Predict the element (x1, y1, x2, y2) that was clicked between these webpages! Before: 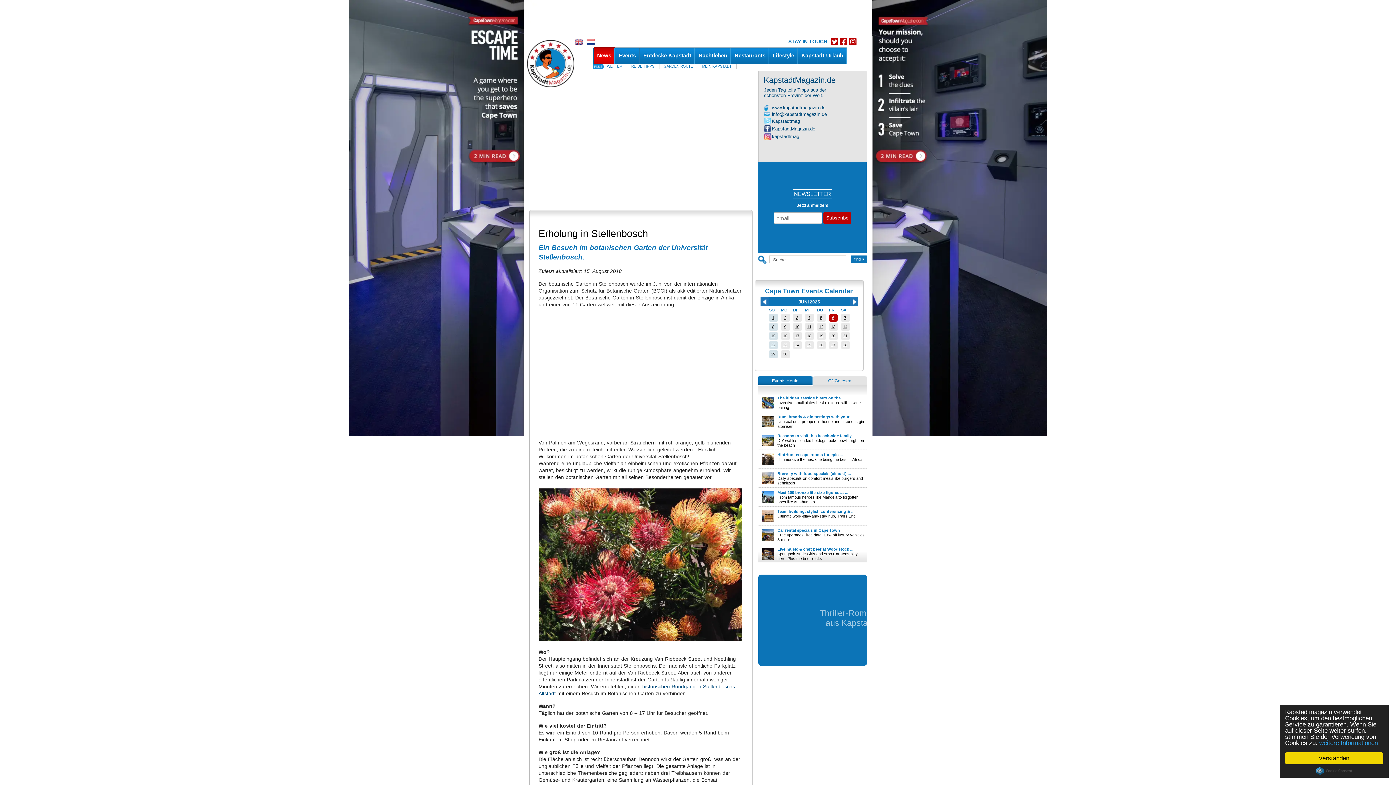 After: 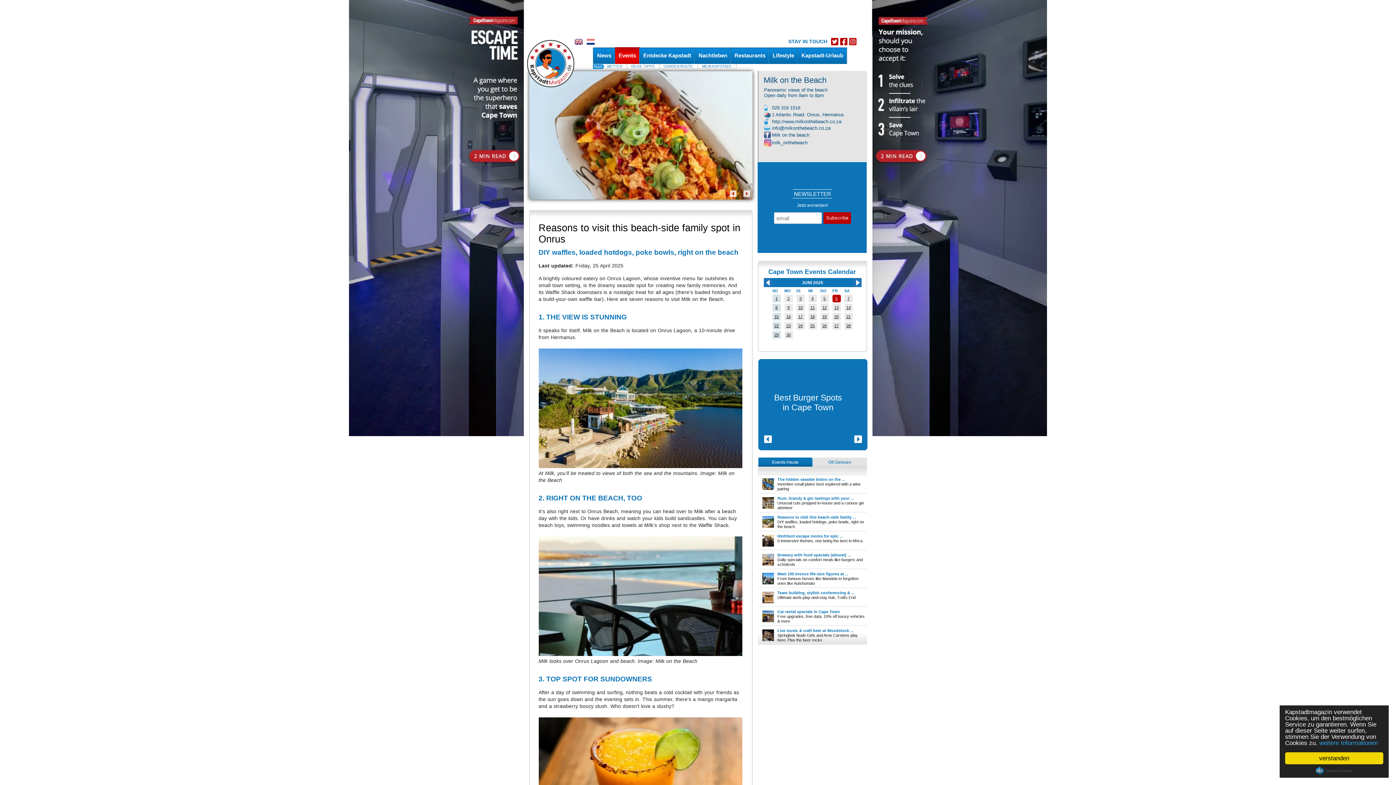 Action: bbox: (777, 433, 856, 438) label: Reasons to visit this beach-side family ...